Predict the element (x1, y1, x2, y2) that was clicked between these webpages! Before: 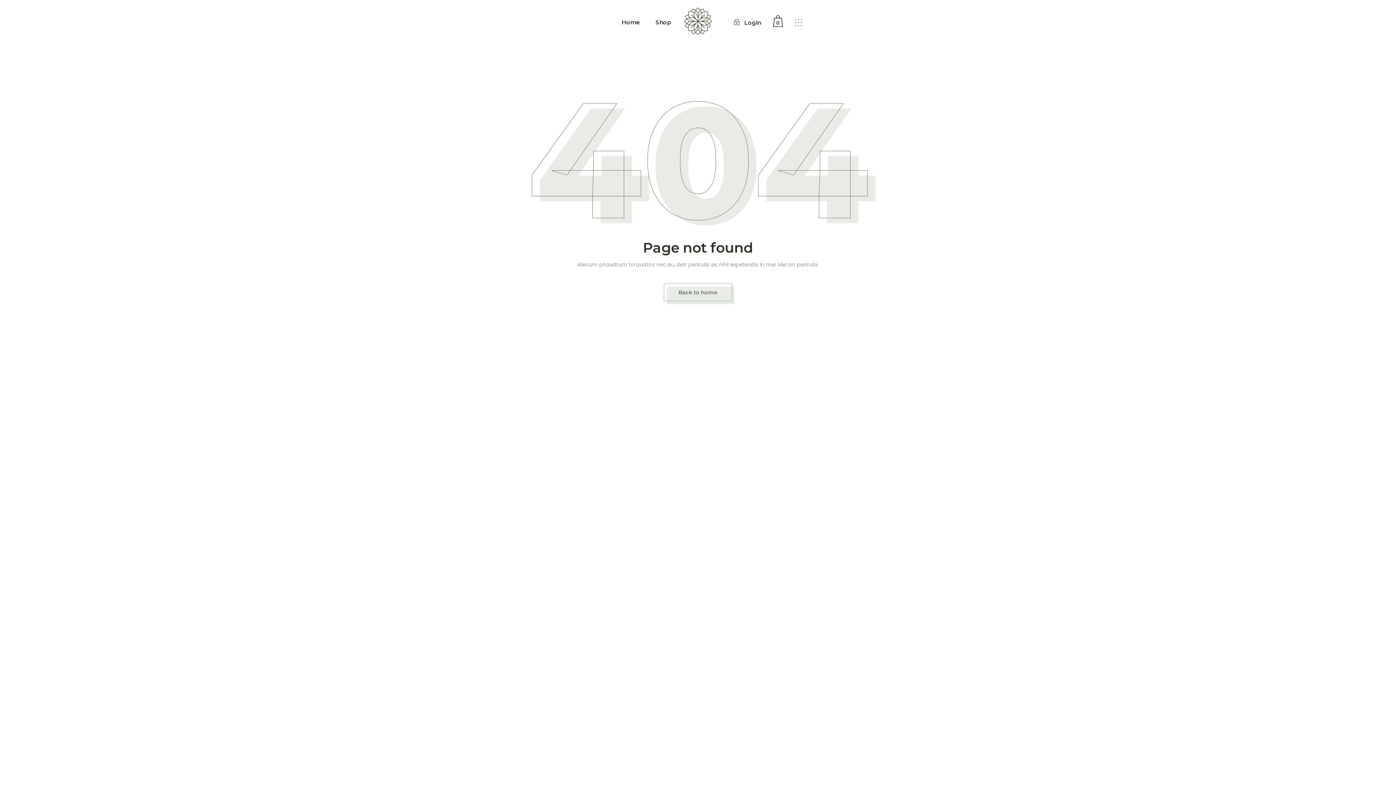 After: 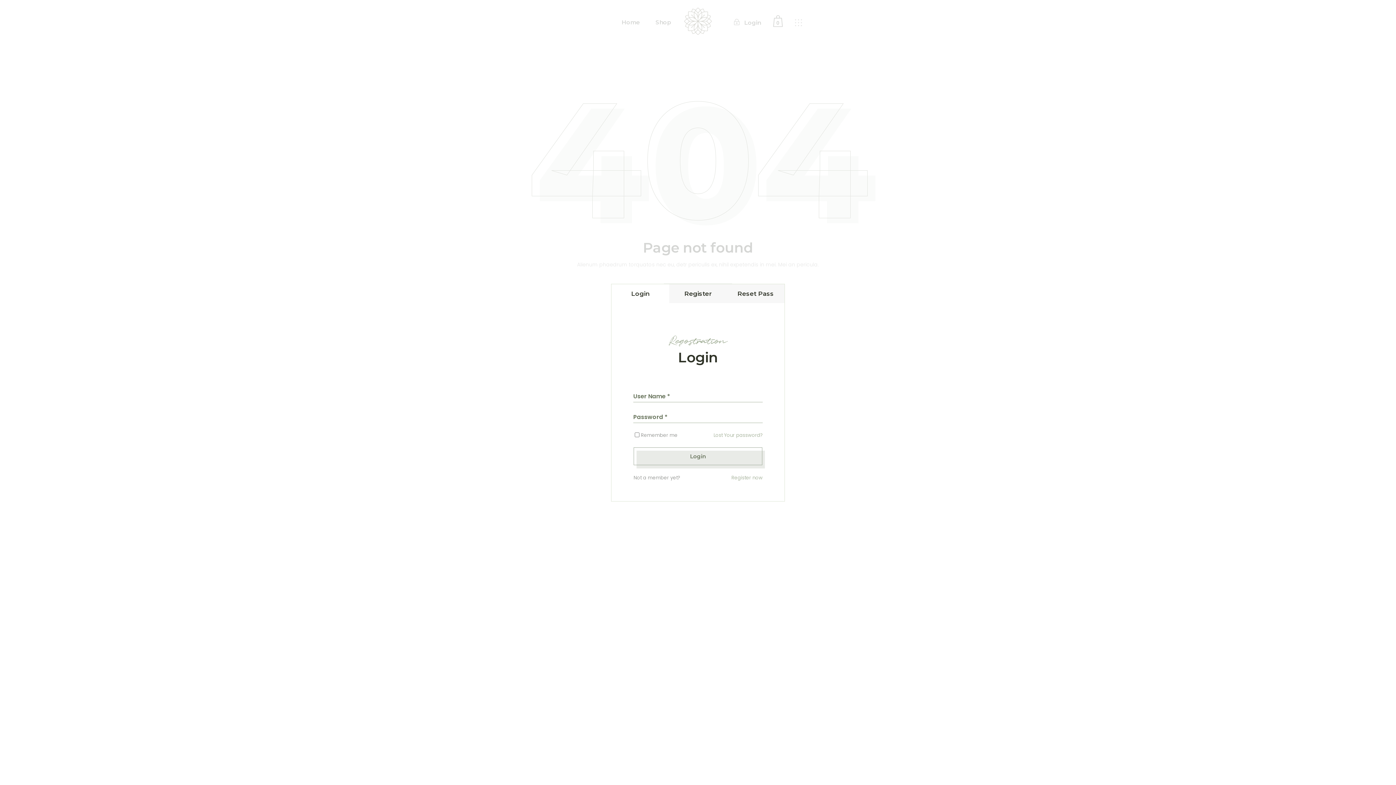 Action: bbox: (733, 18, 761, 26) label:  Login